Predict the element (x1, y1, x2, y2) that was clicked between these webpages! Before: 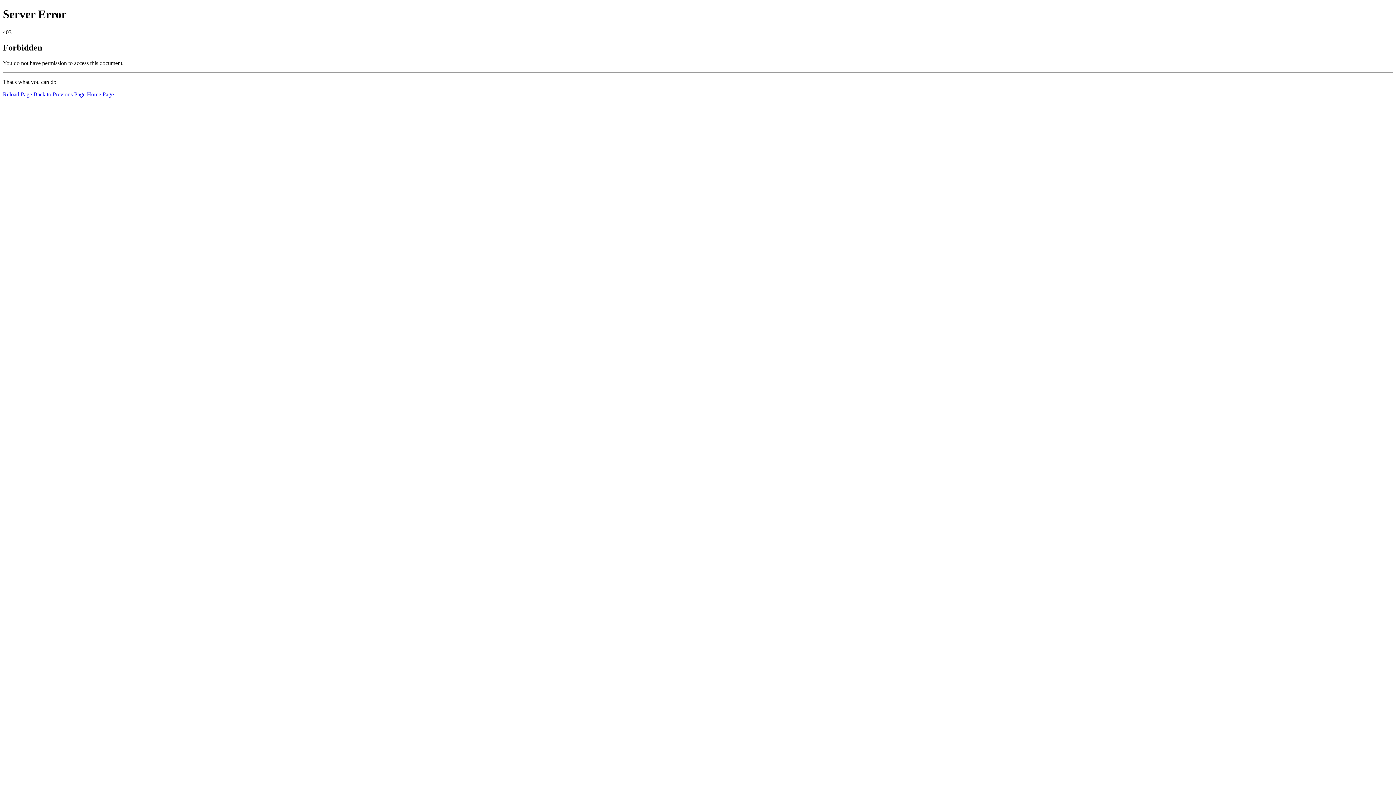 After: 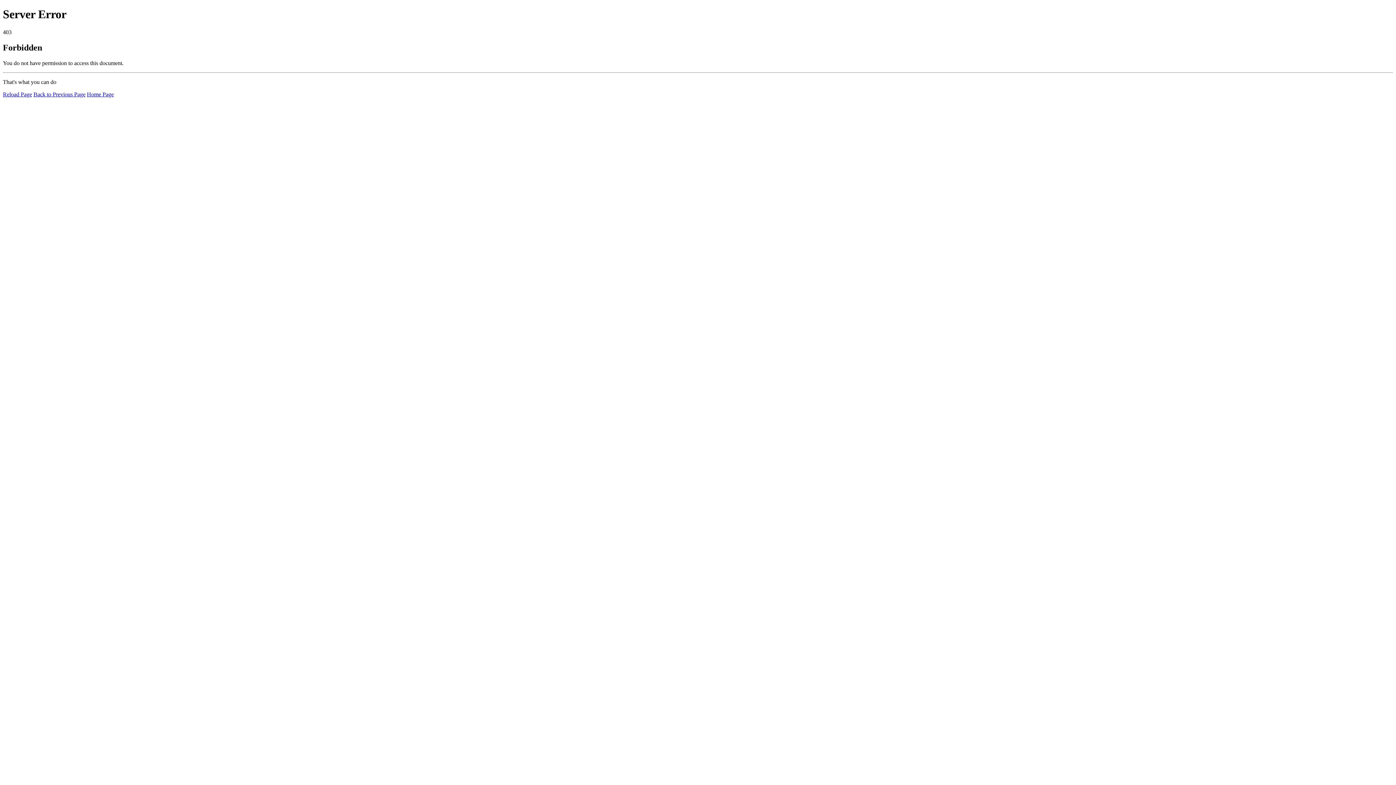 Action: bbox: (2, 91, 32, 97) label: Reload Page